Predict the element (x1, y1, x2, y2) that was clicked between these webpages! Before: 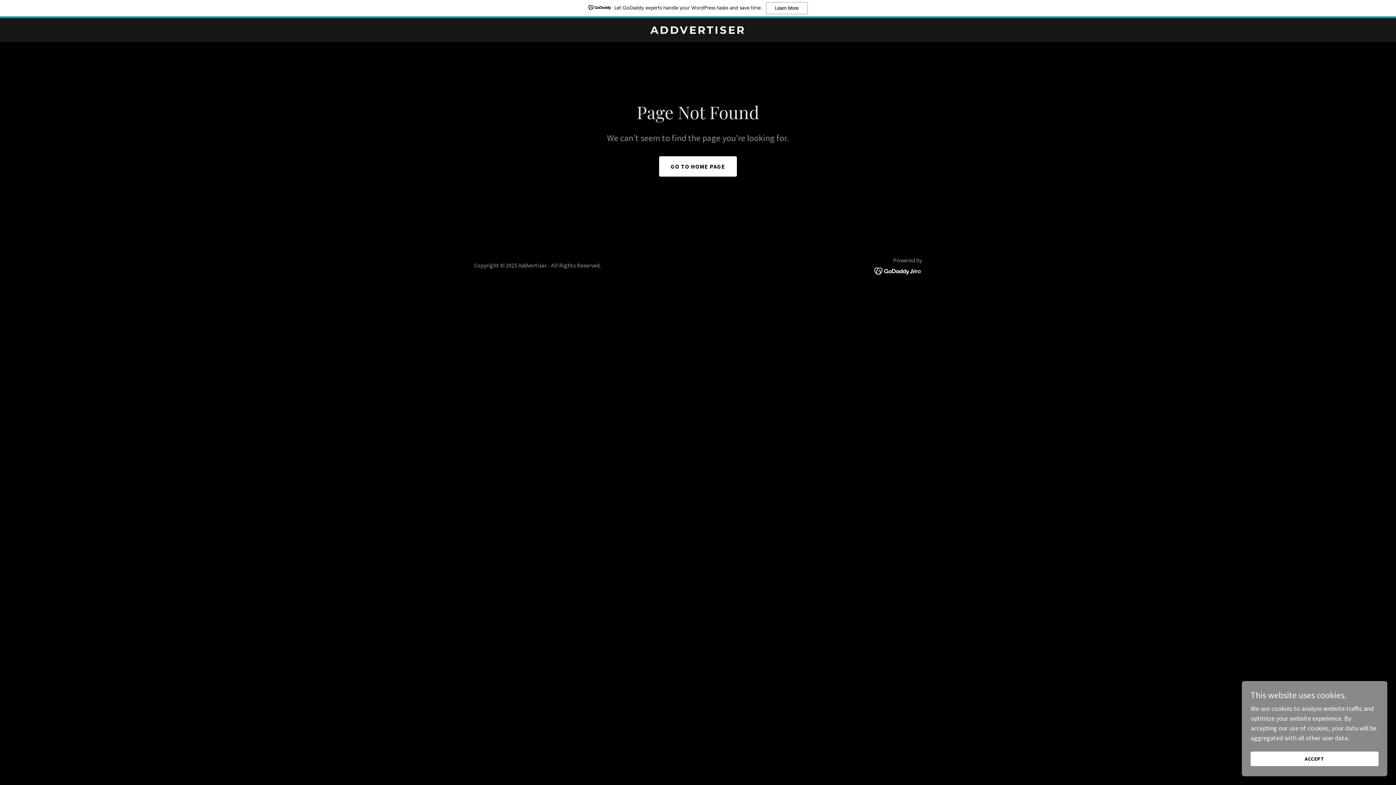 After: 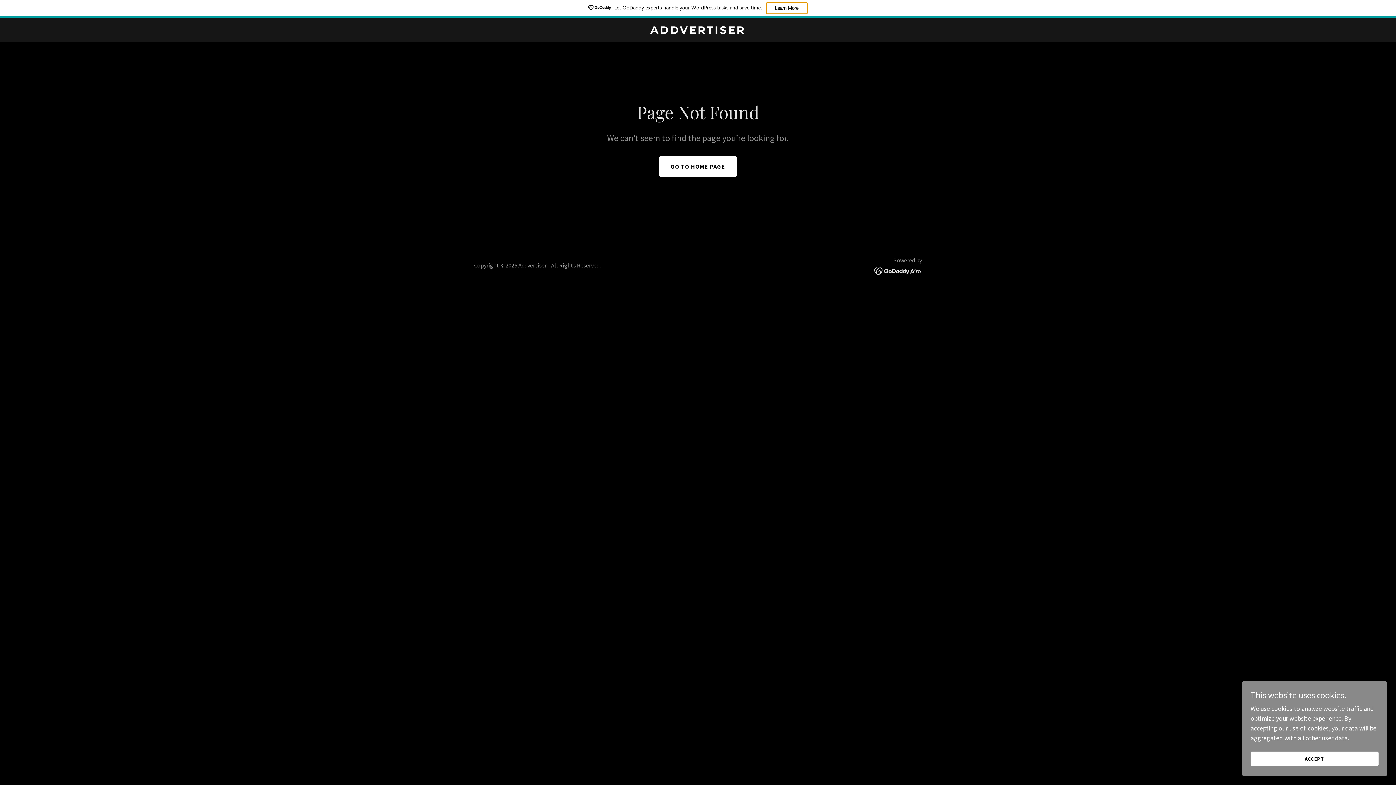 Action: bbox: (766, 2, 807, 14) label: Learn More